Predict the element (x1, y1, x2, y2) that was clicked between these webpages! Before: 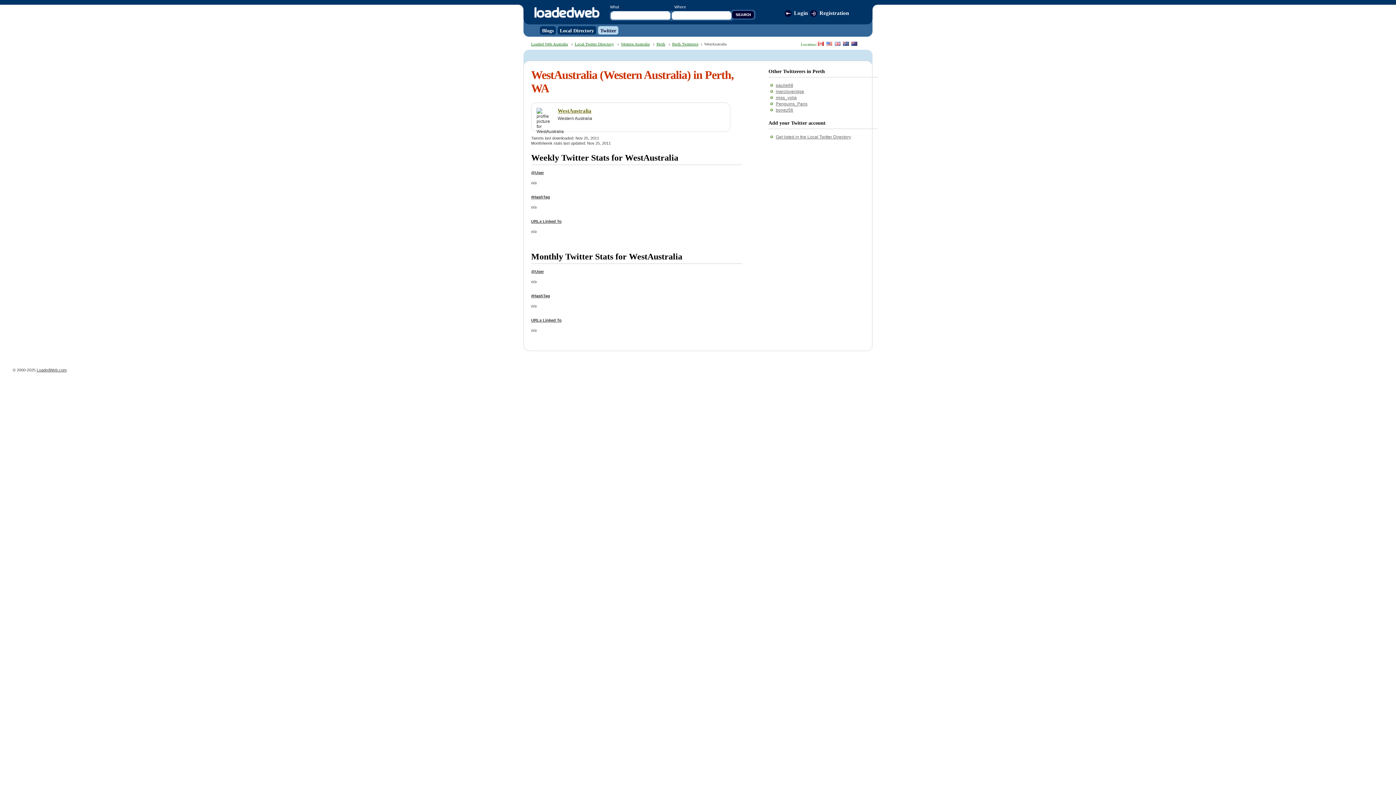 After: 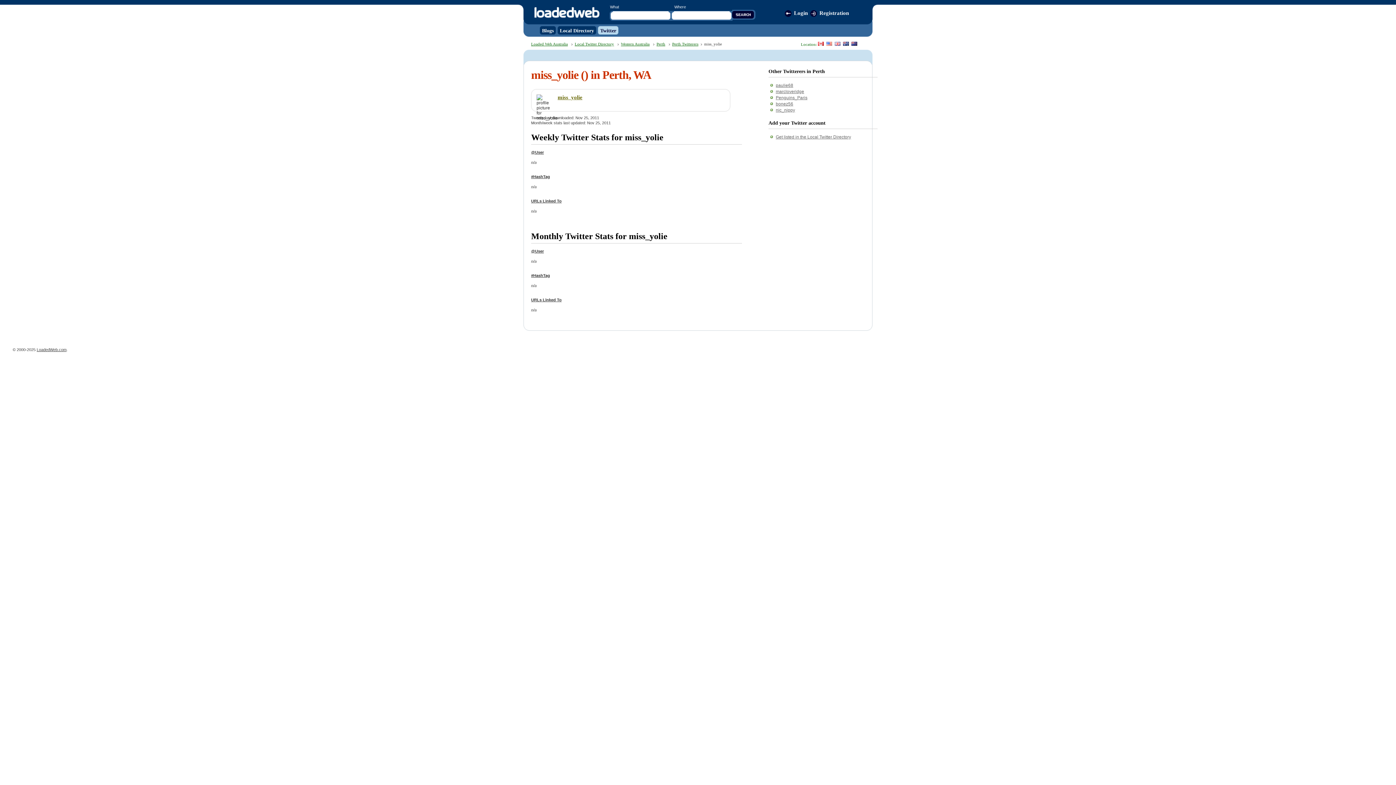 Action: label: miss_yolie bbox: (776, 95, 797, 100)